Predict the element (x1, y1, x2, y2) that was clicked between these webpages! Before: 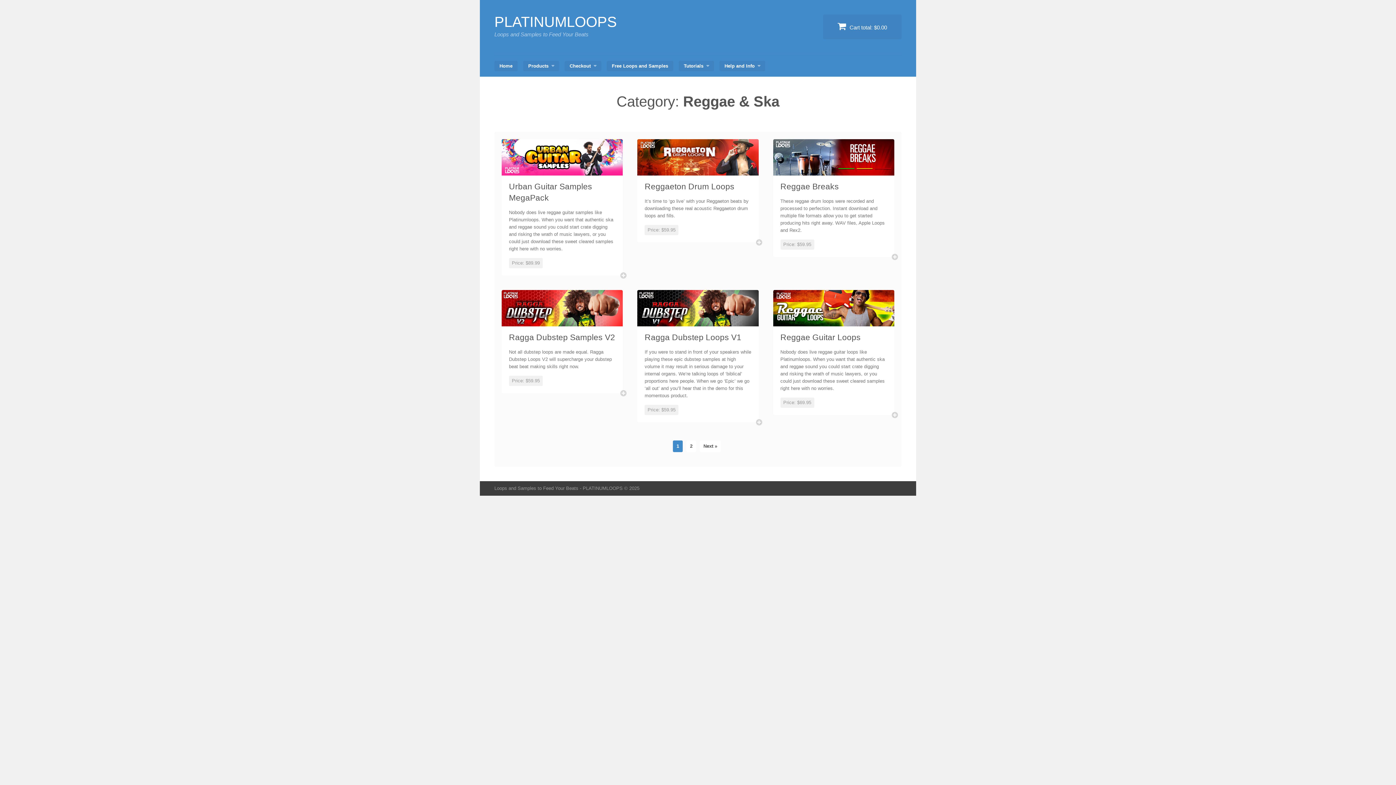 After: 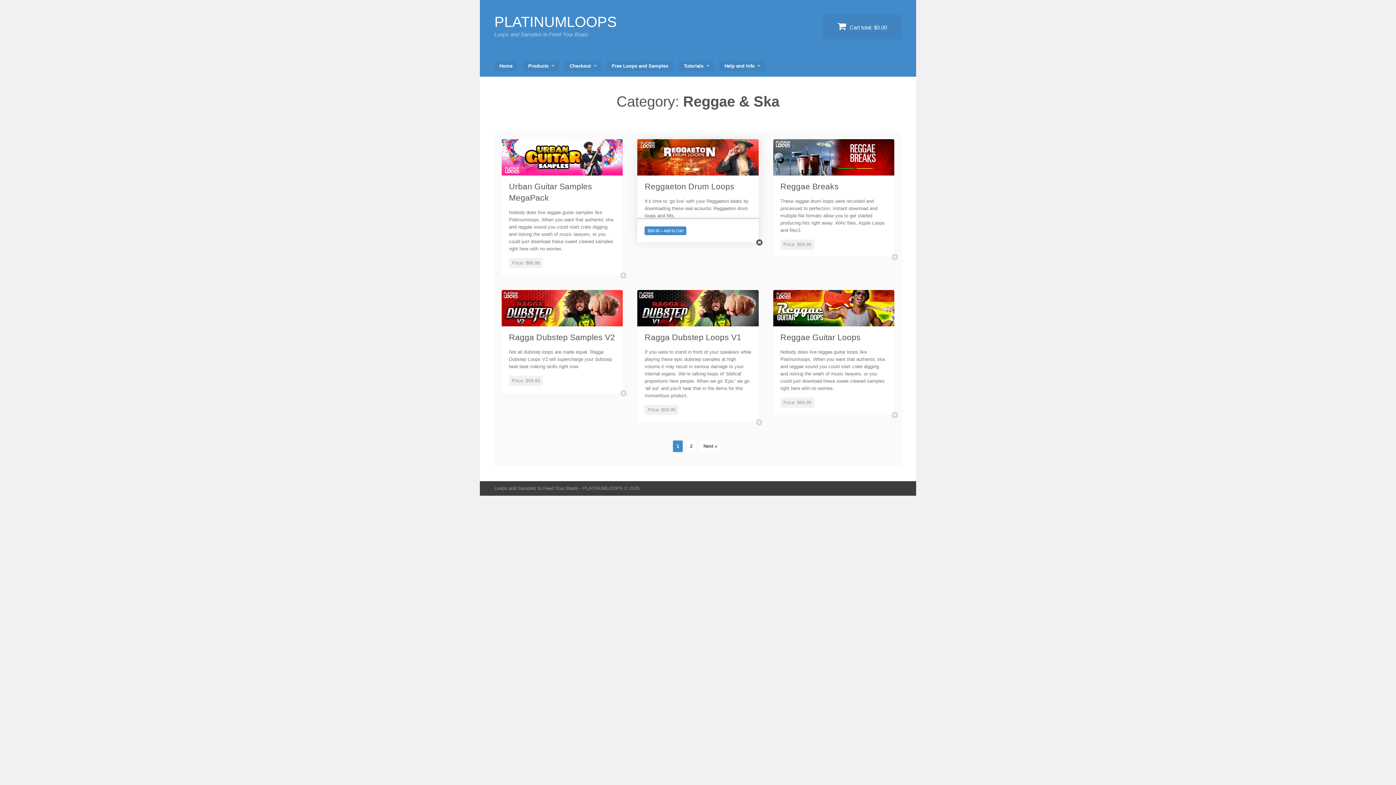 Action: bbox: (756, 239, 762, 246)